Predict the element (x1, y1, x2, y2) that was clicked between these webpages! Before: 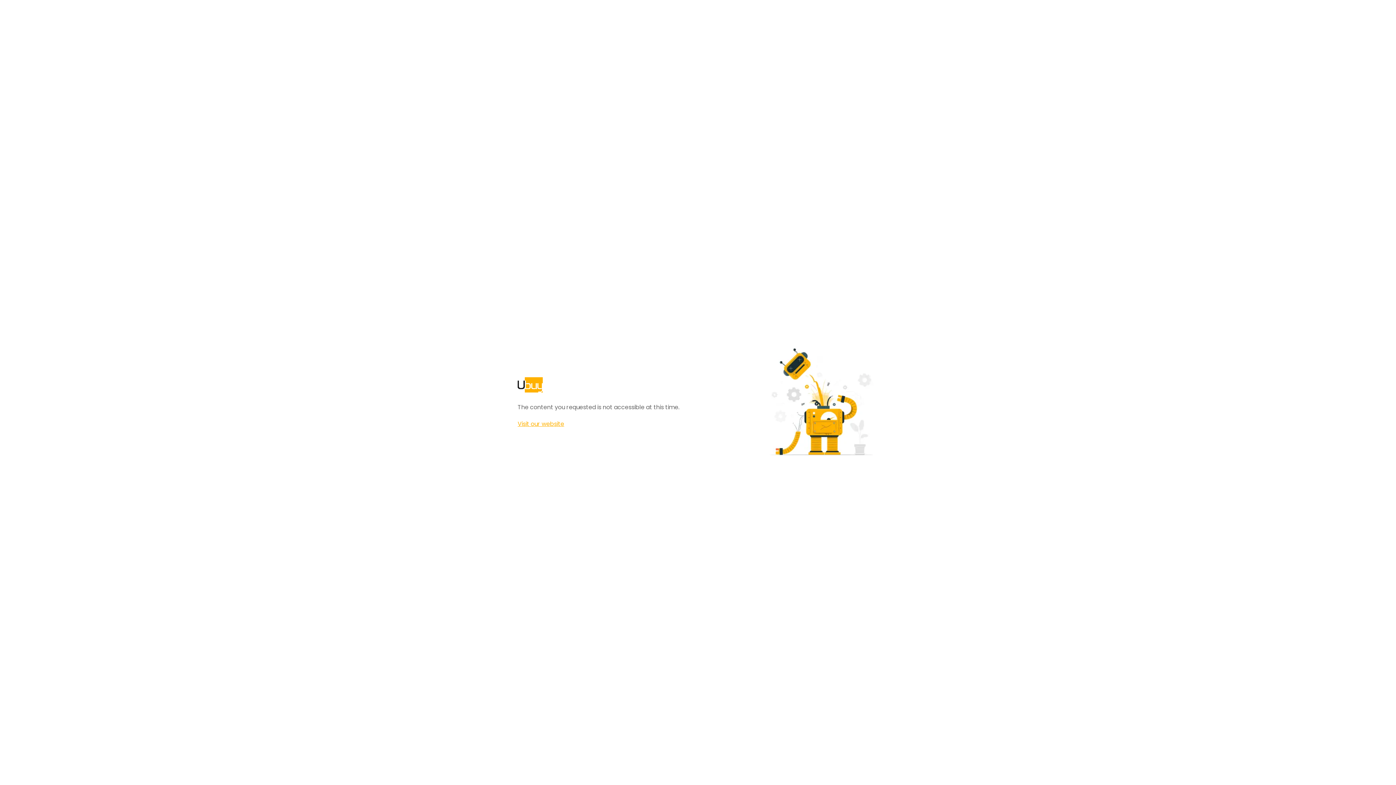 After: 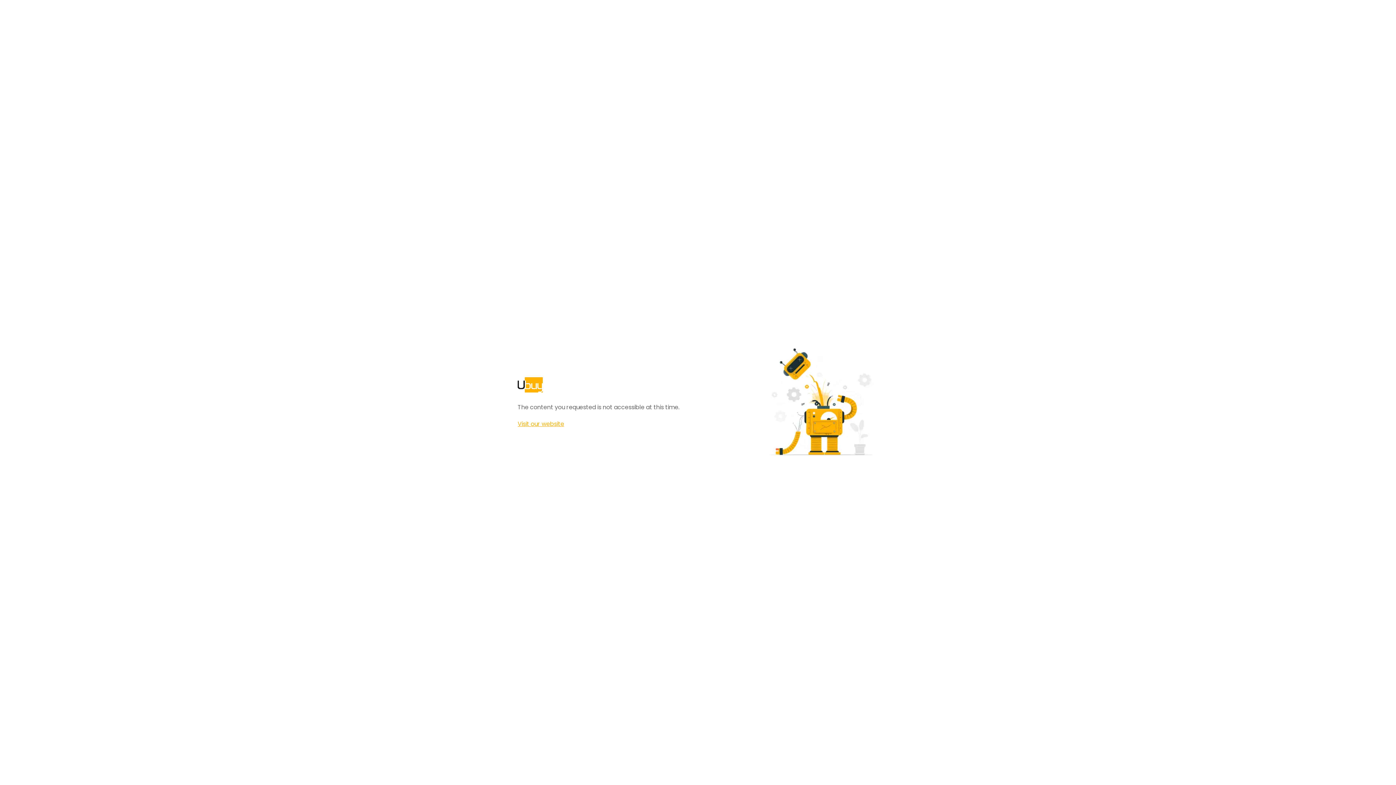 Action: bbox: (517, 420, 564, 428) label: Visit our website